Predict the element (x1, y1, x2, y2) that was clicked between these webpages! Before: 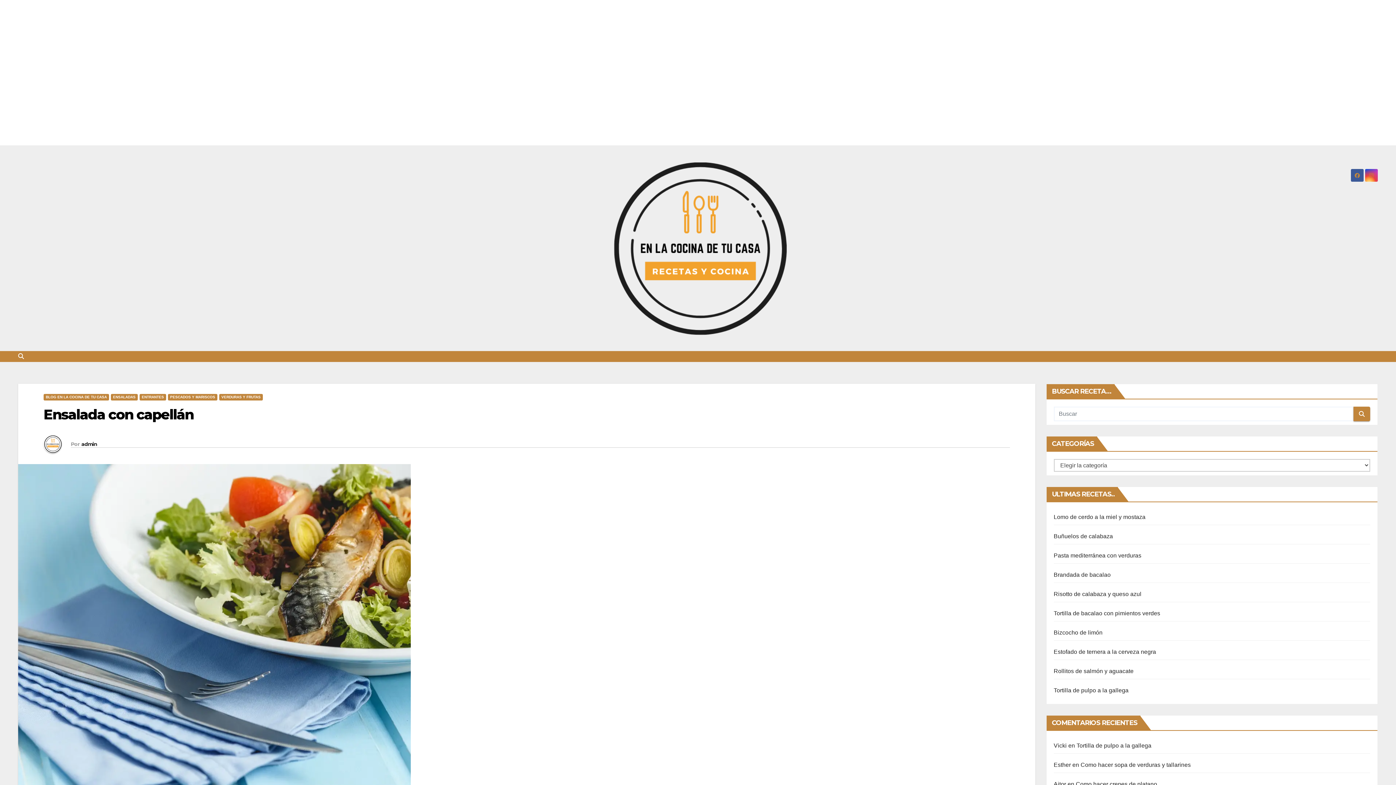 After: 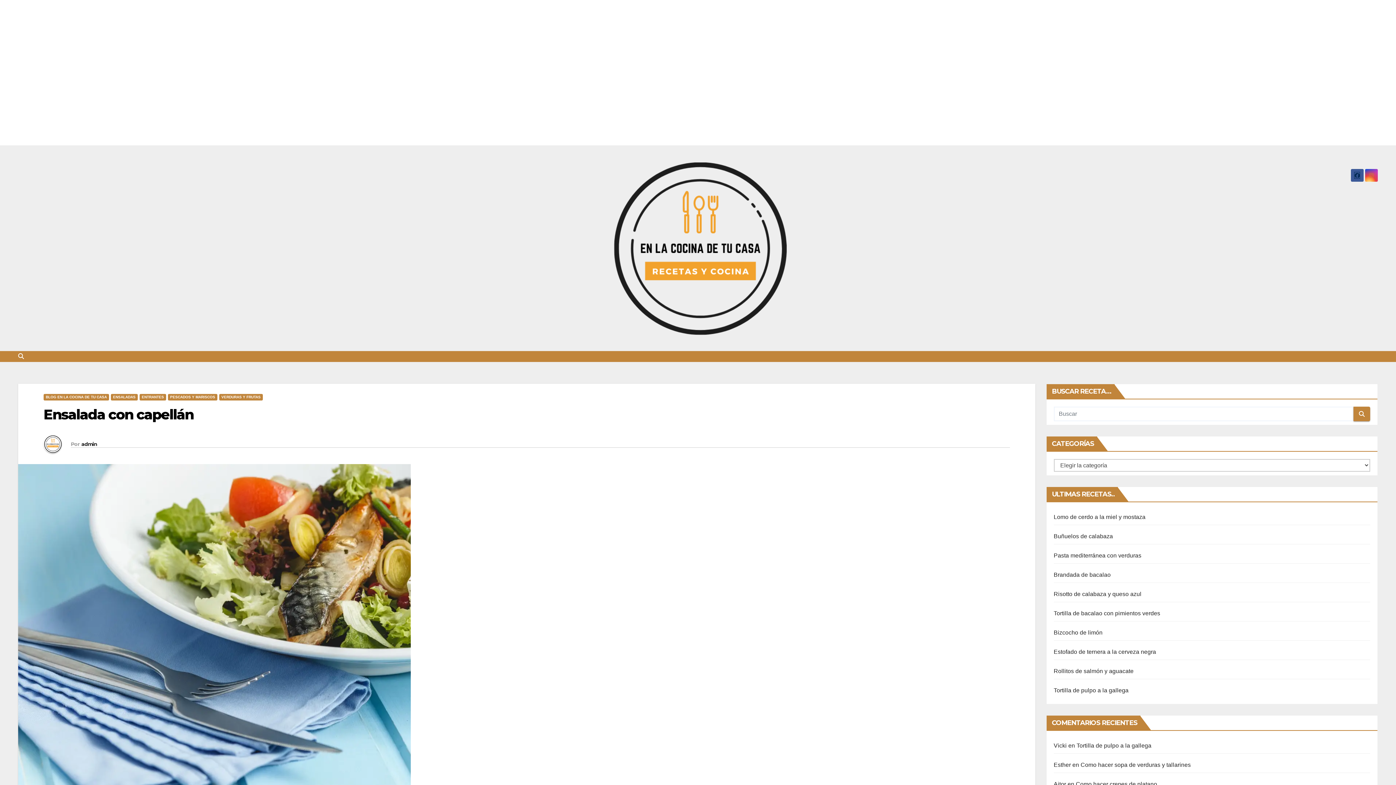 Action: bbox: (1355, 172, 1360, 178)